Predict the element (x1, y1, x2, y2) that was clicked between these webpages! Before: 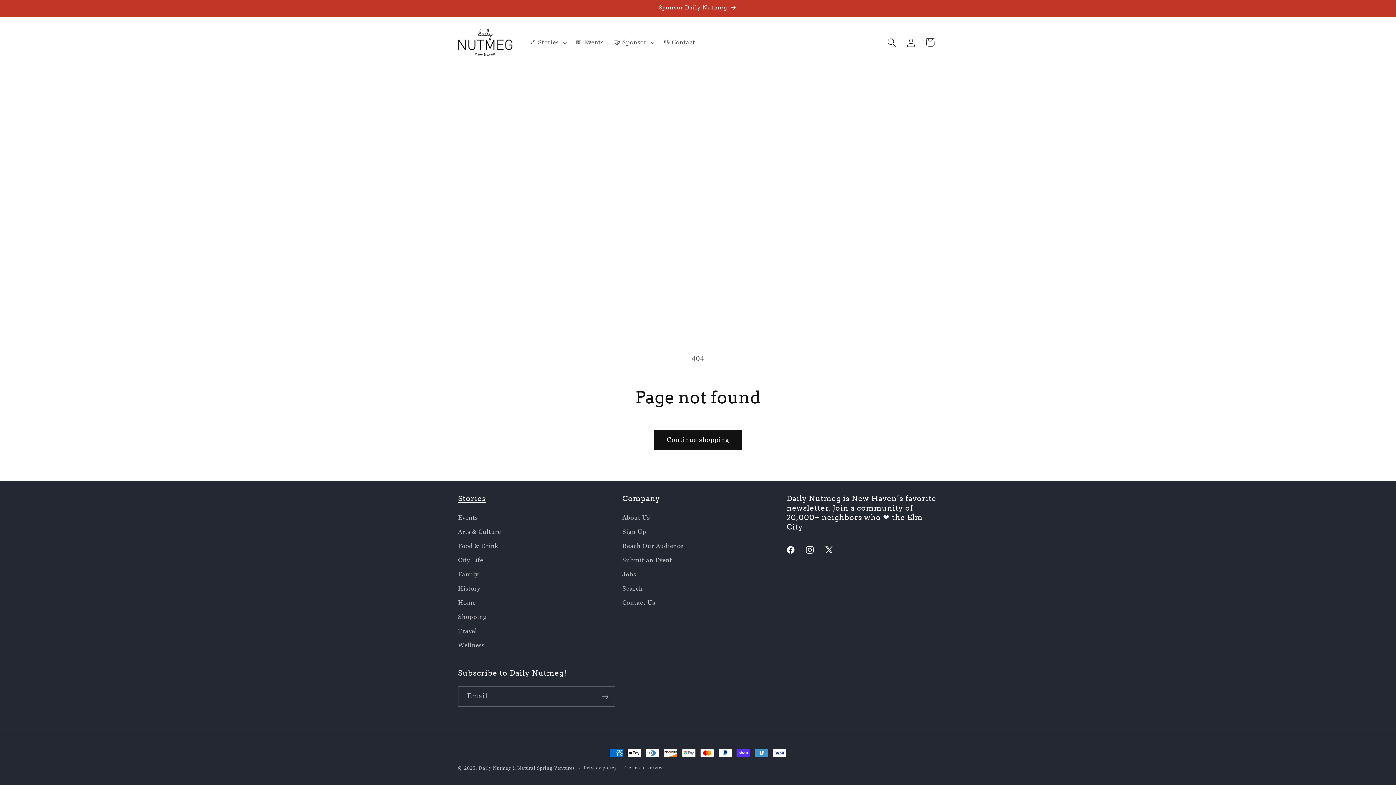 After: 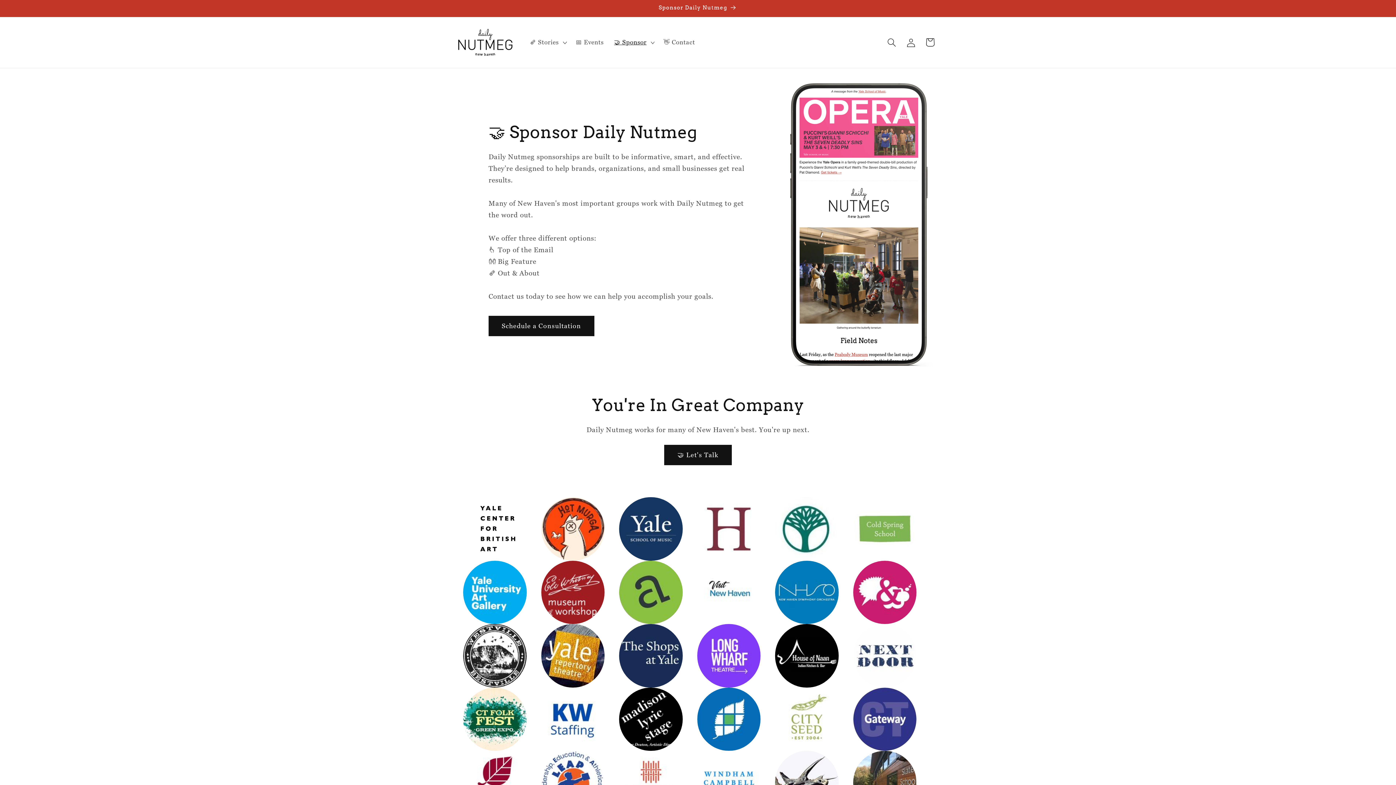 Action: label: Reach Our Audience bbox: (622, 539, 683, 553)